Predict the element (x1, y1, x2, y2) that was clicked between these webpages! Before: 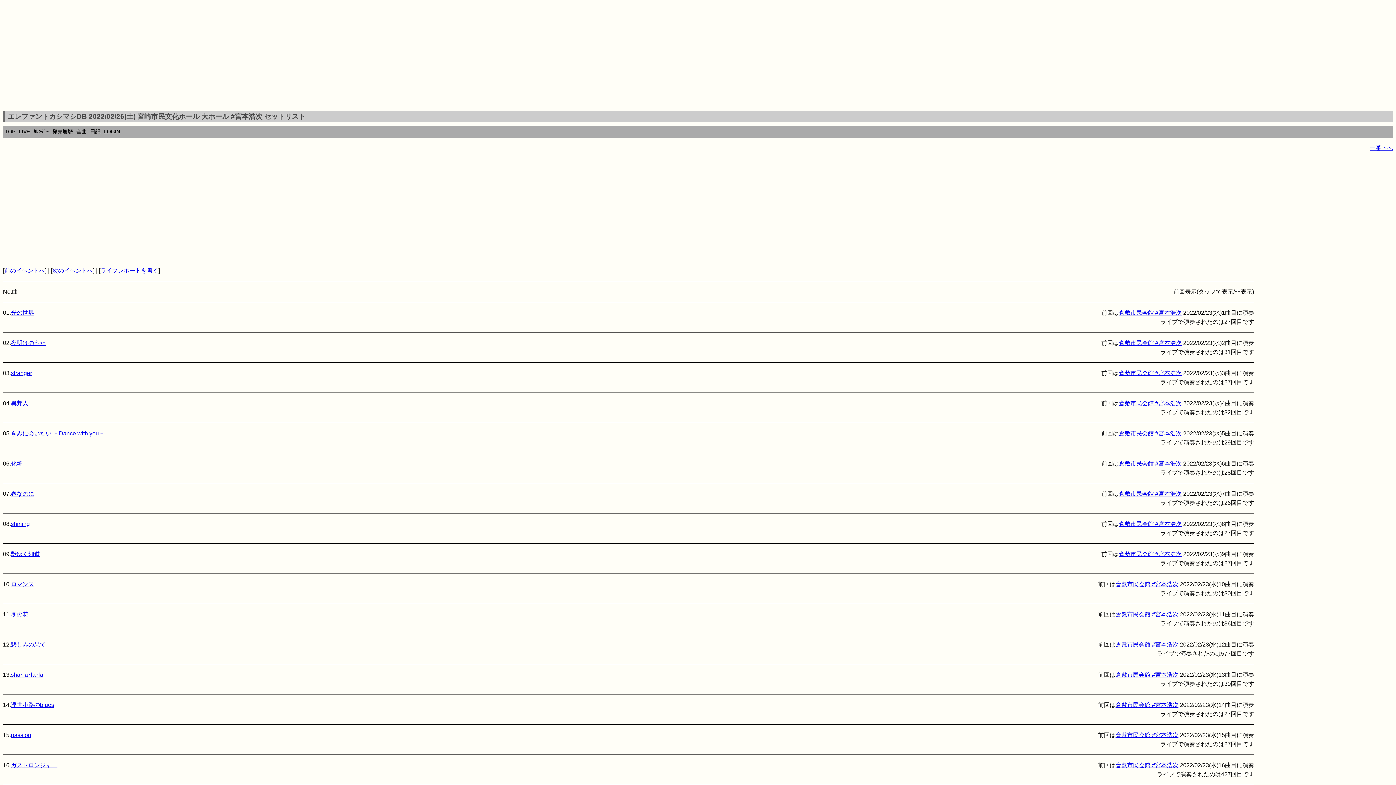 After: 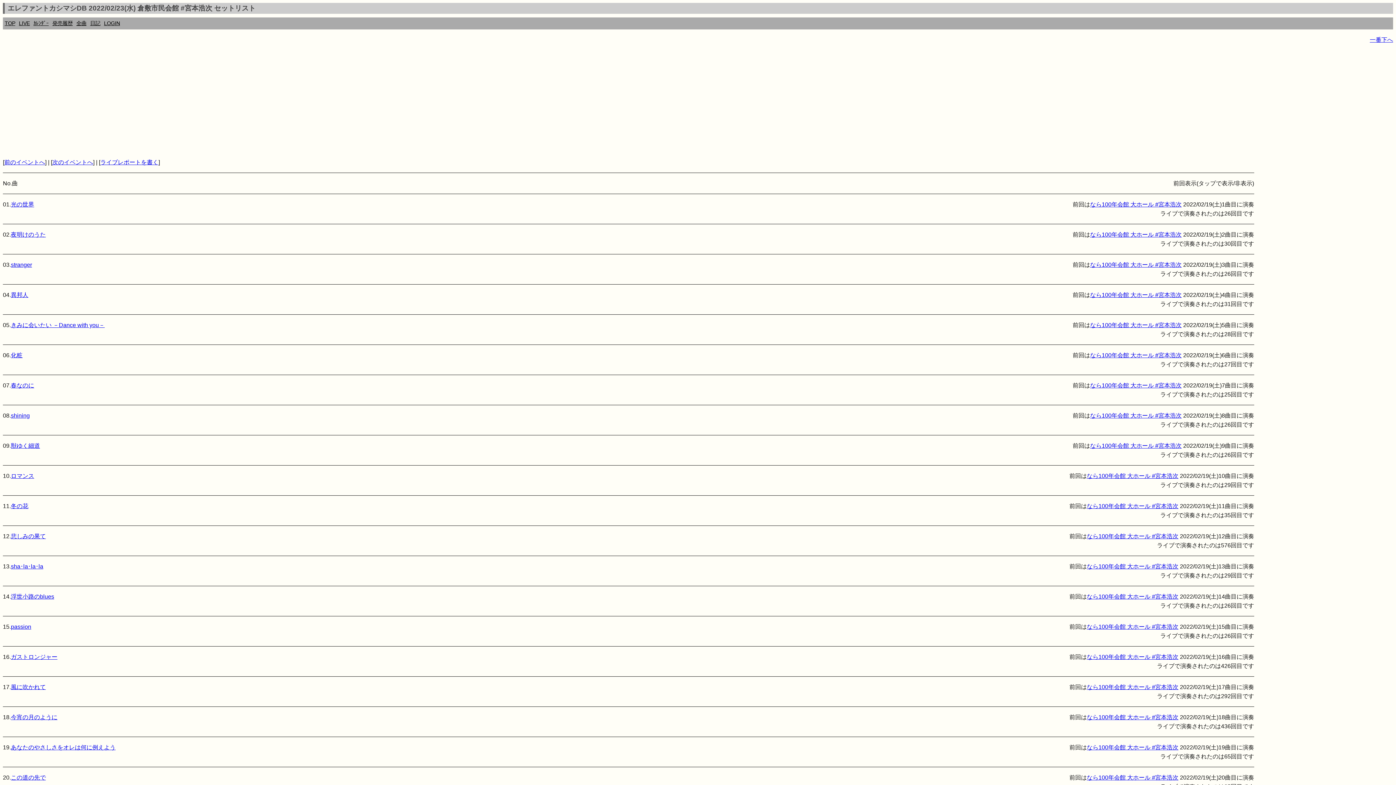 Action: label: 倉敷市民会館 #宮本浩次 bbox: (1115, 702, 1178, 708)